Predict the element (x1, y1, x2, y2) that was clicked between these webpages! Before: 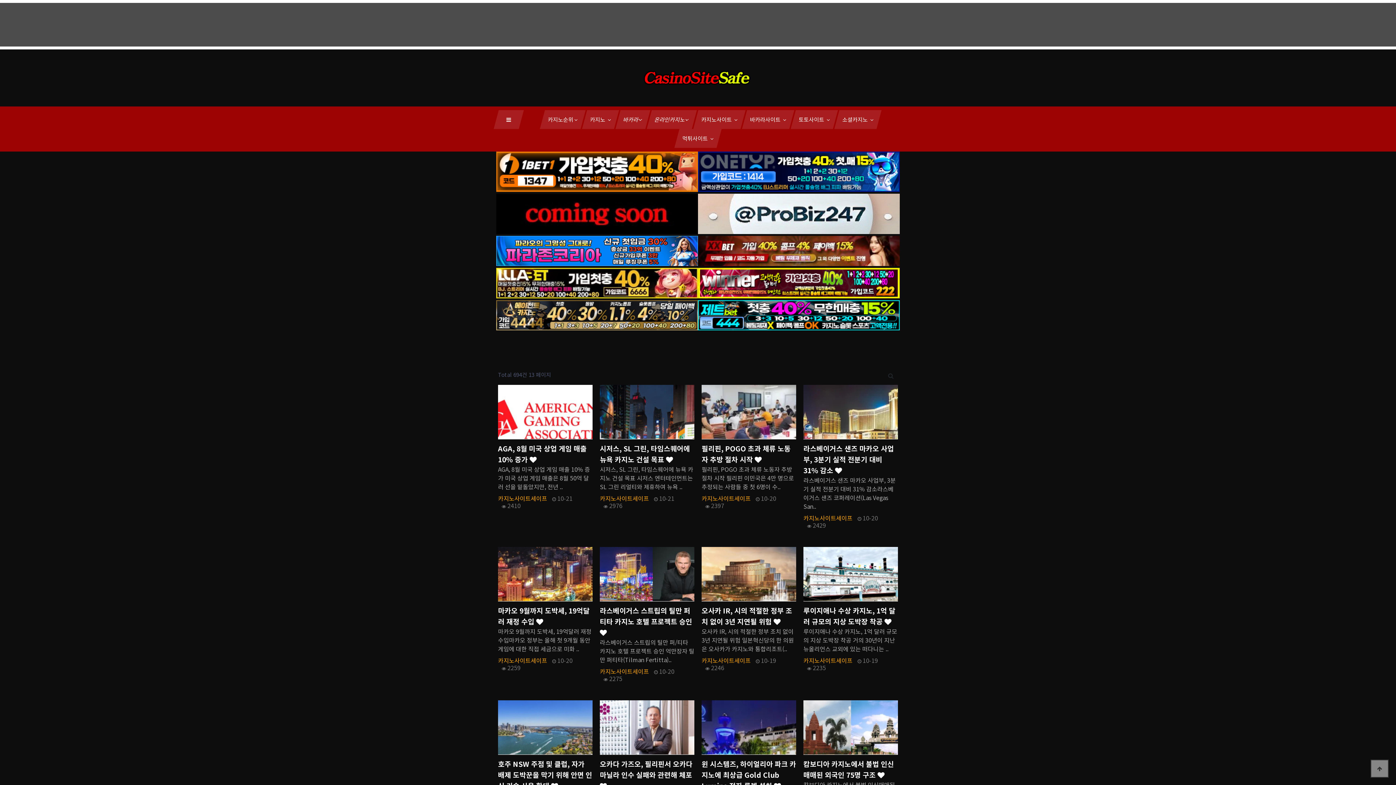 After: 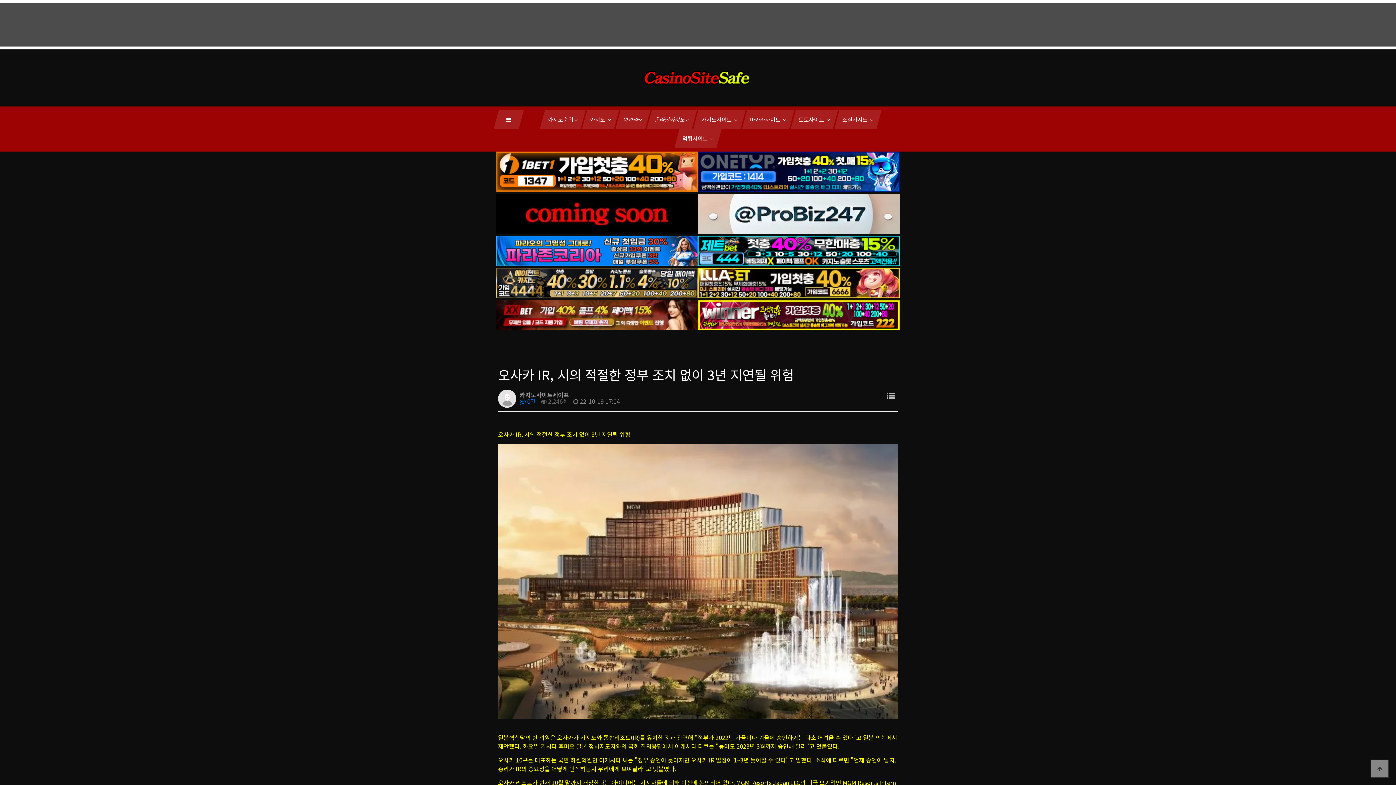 Action: bbox: (701, 547, 796, 617)